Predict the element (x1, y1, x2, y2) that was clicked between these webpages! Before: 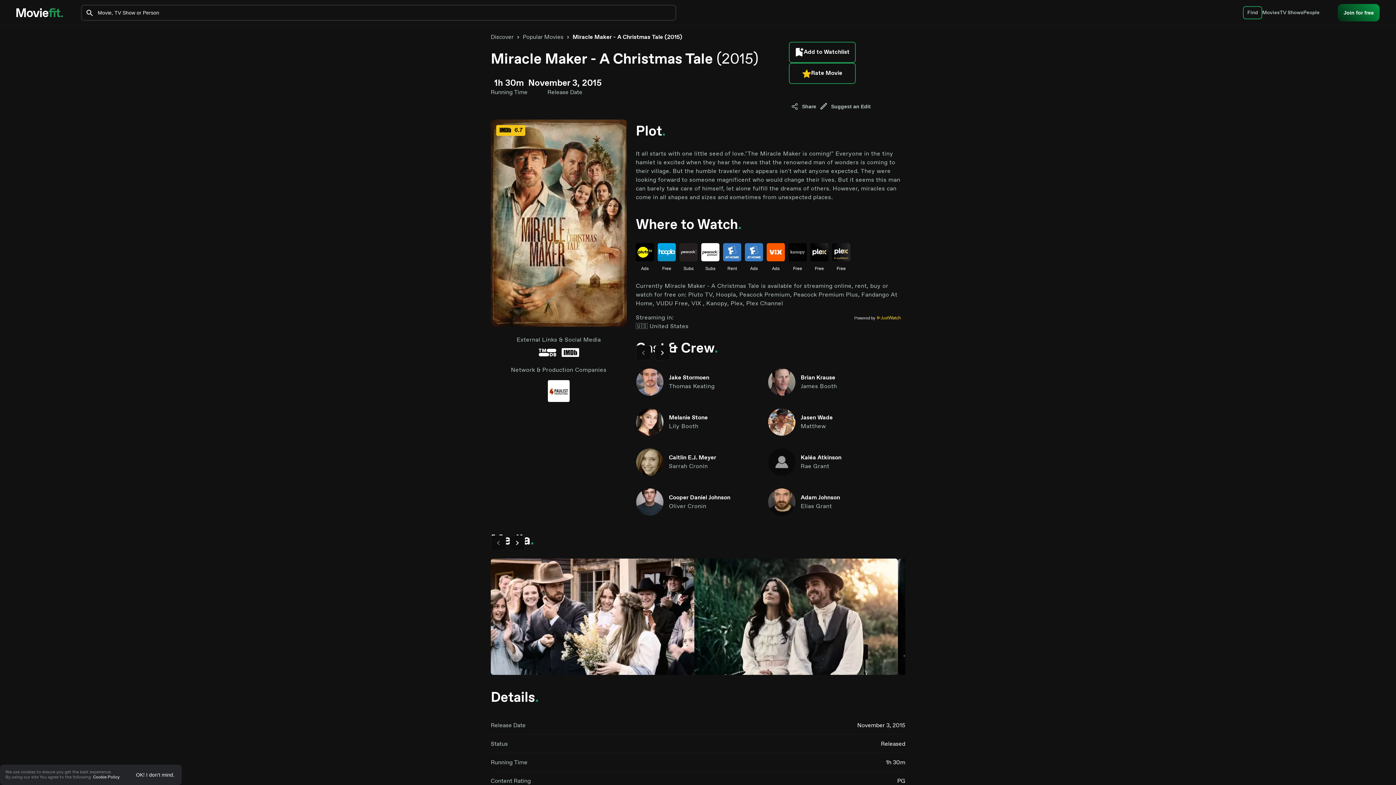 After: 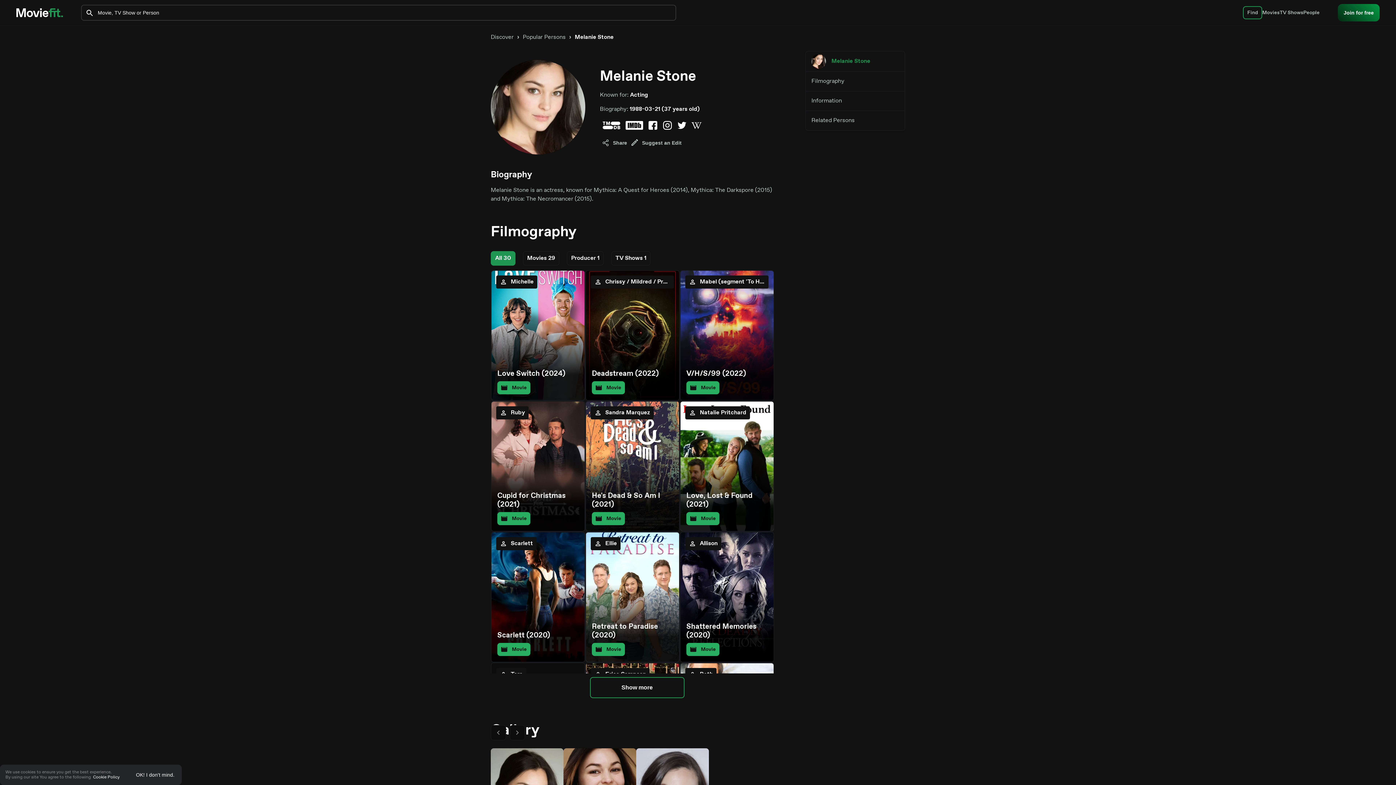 Action: label: Melanie Stone
Lily Booth bbox: (636, 408, 768, 436)